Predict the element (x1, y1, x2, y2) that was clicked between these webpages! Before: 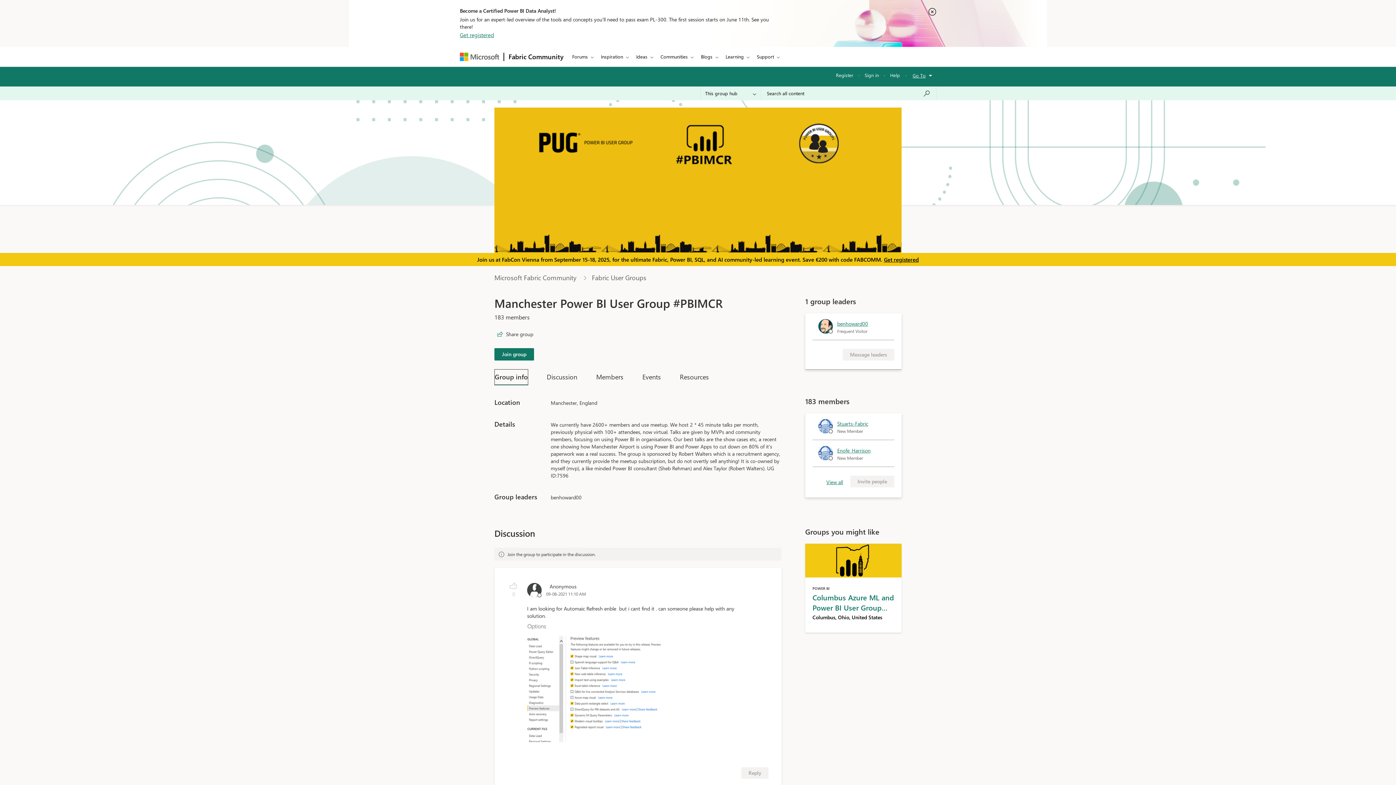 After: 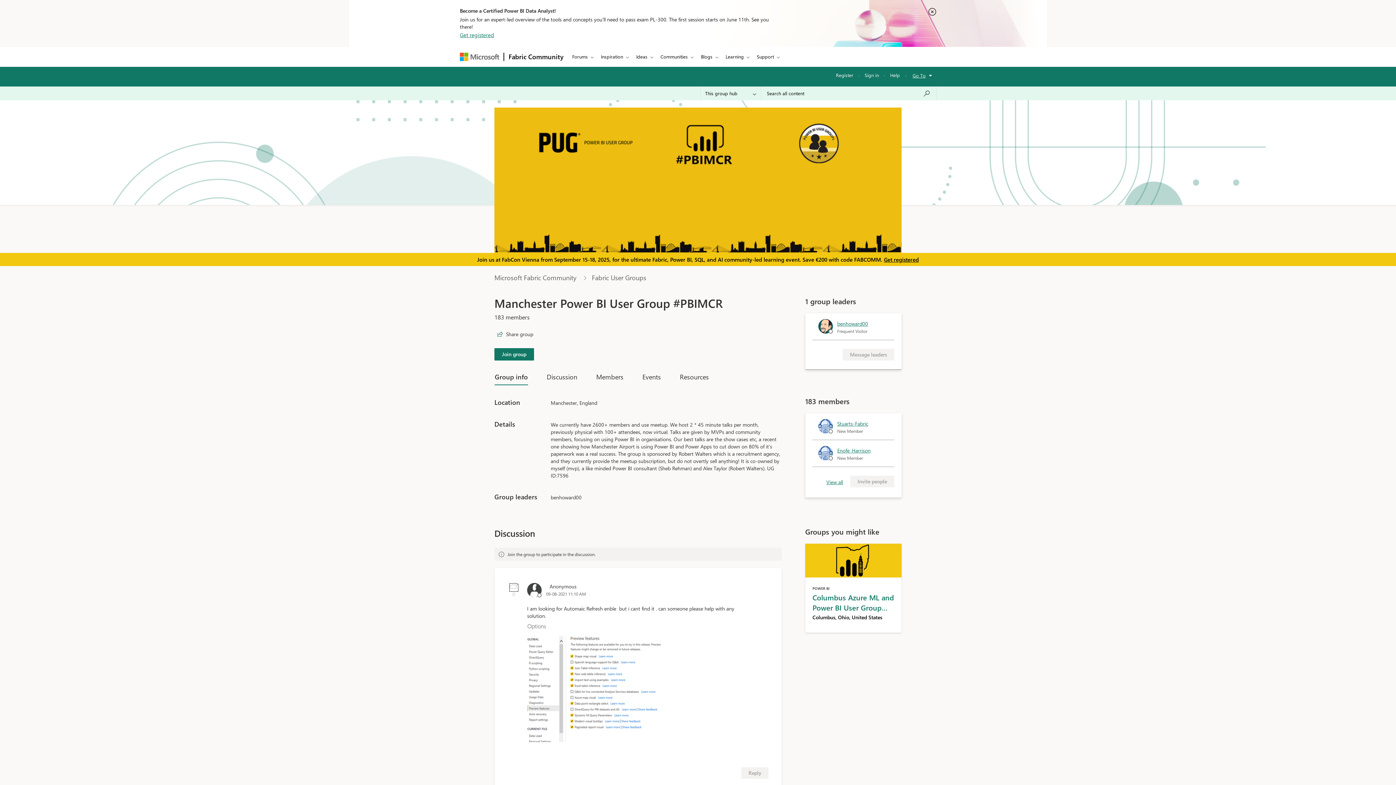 Action: label:  for Anonymous. bbox: (509, 584, 518, 591)